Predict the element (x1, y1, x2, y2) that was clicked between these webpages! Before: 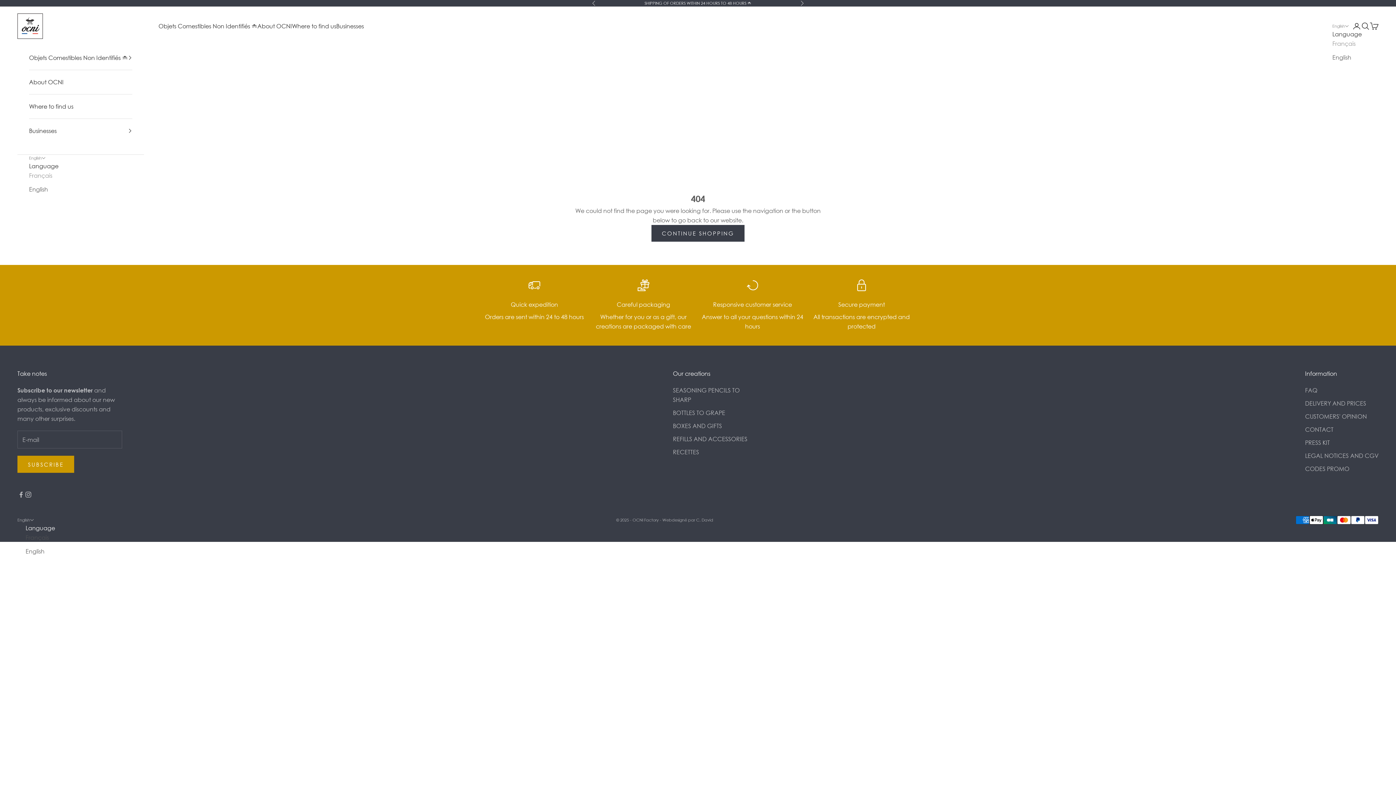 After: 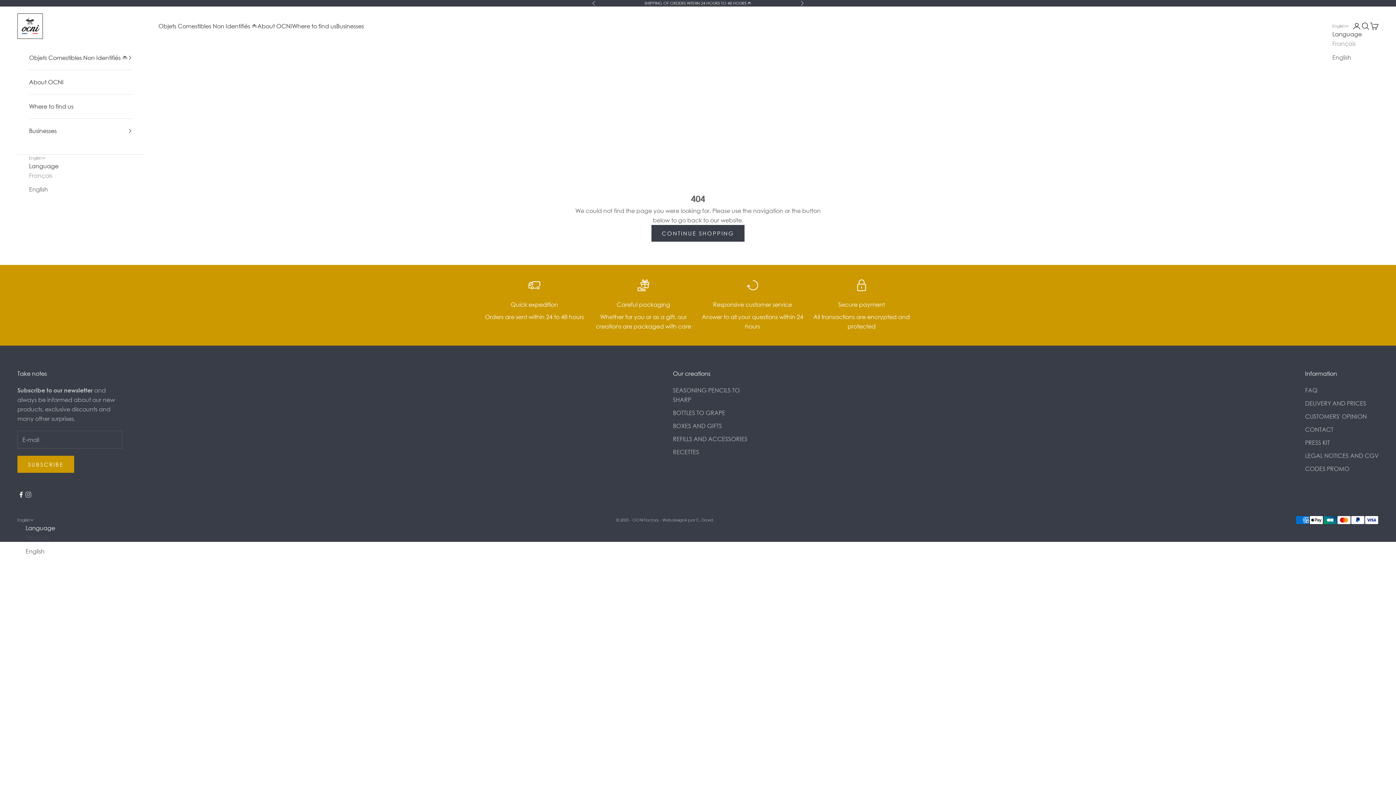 Action: label: Follow on Facebook bbox: (17, 491, 24, 498)